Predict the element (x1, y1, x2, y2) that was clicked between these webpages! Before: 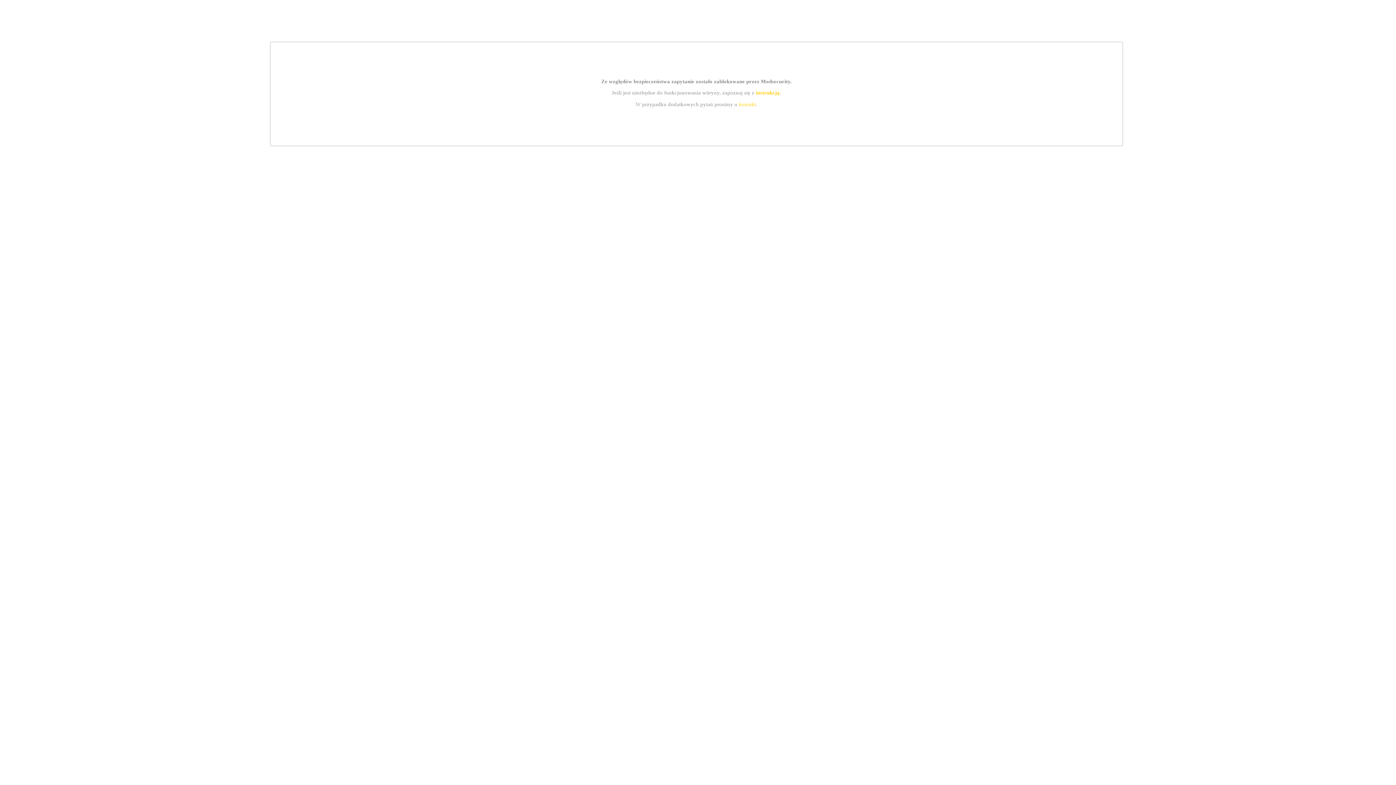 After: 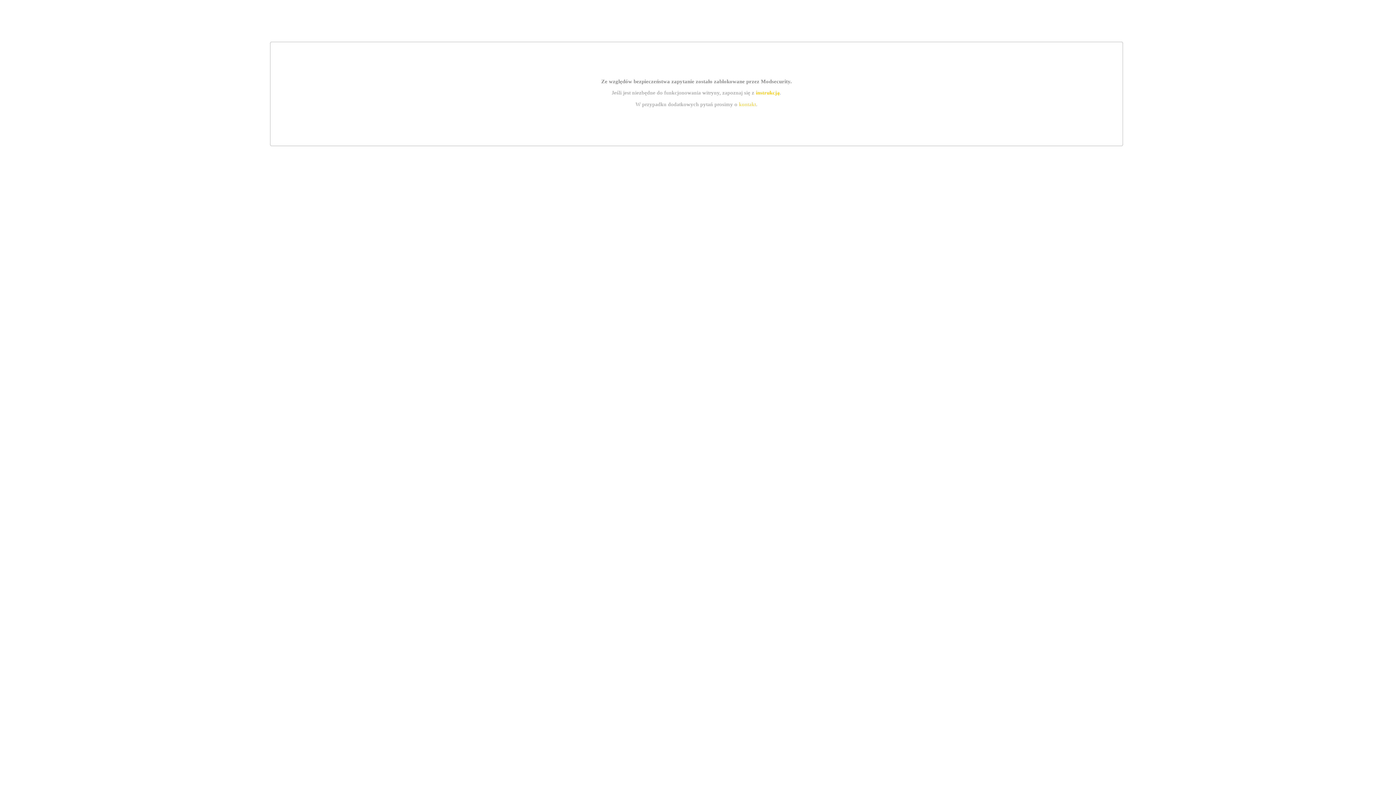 Action: bbox: (739, 101, 756, 107) label: kontakt